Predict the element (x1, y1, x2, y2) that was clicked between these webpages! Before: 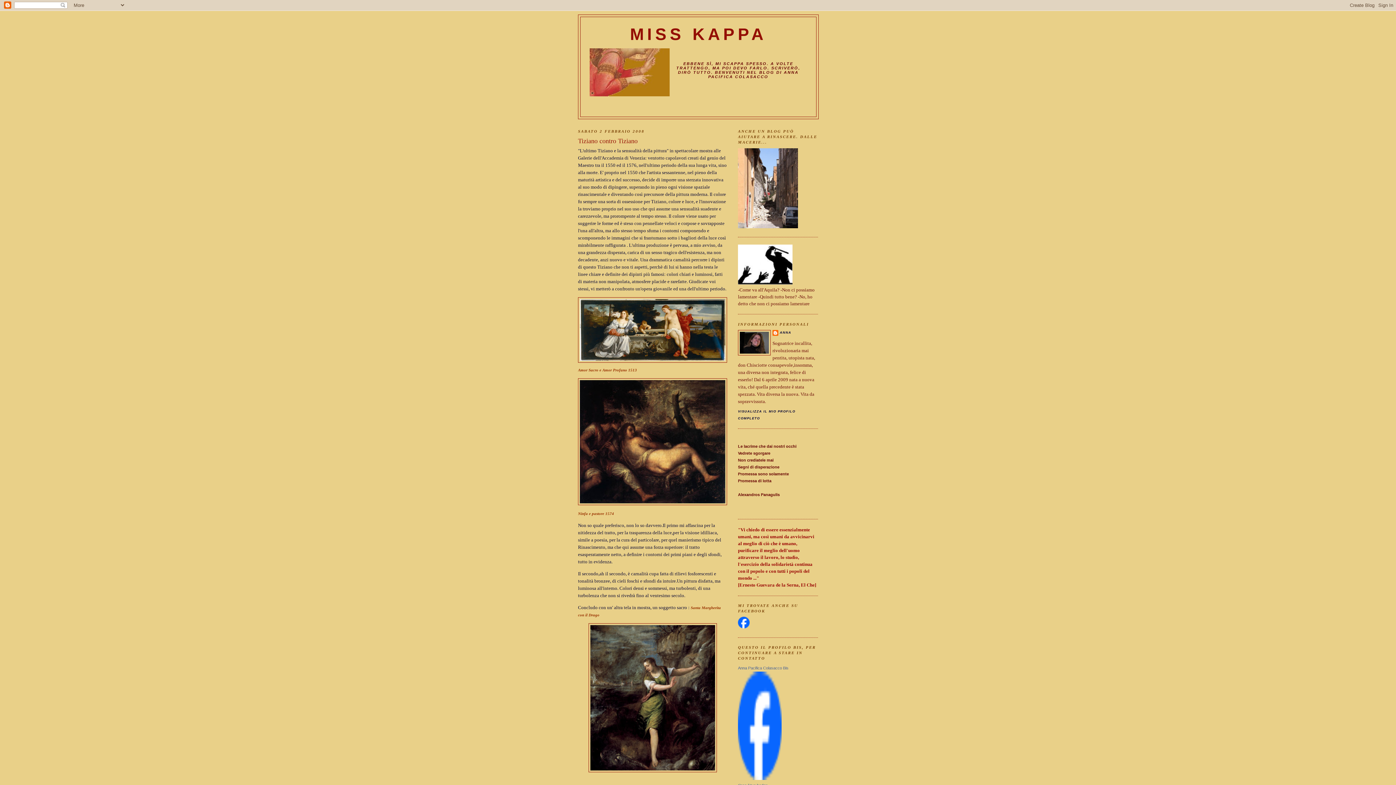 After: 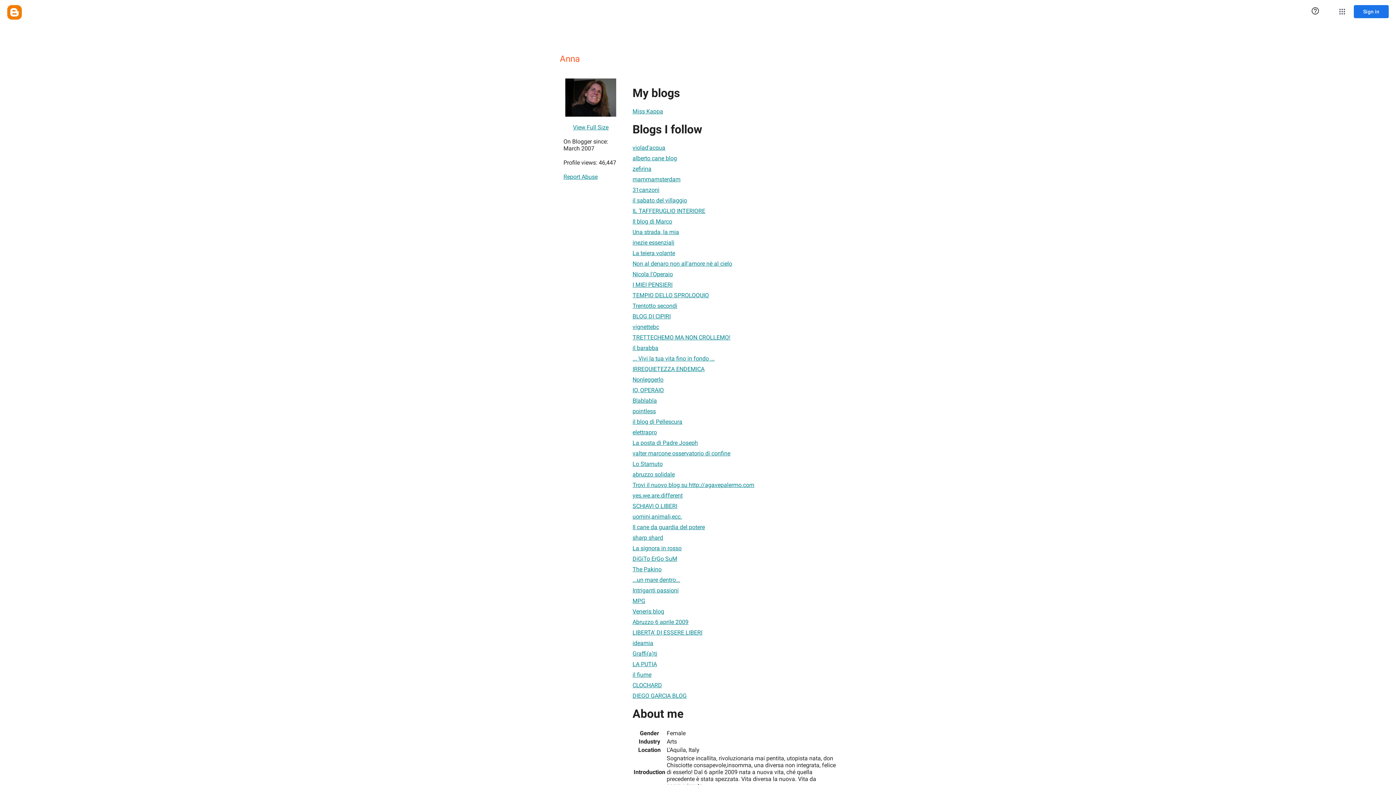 Action: bbox: (772, 330, 791, 337) label: ANNA